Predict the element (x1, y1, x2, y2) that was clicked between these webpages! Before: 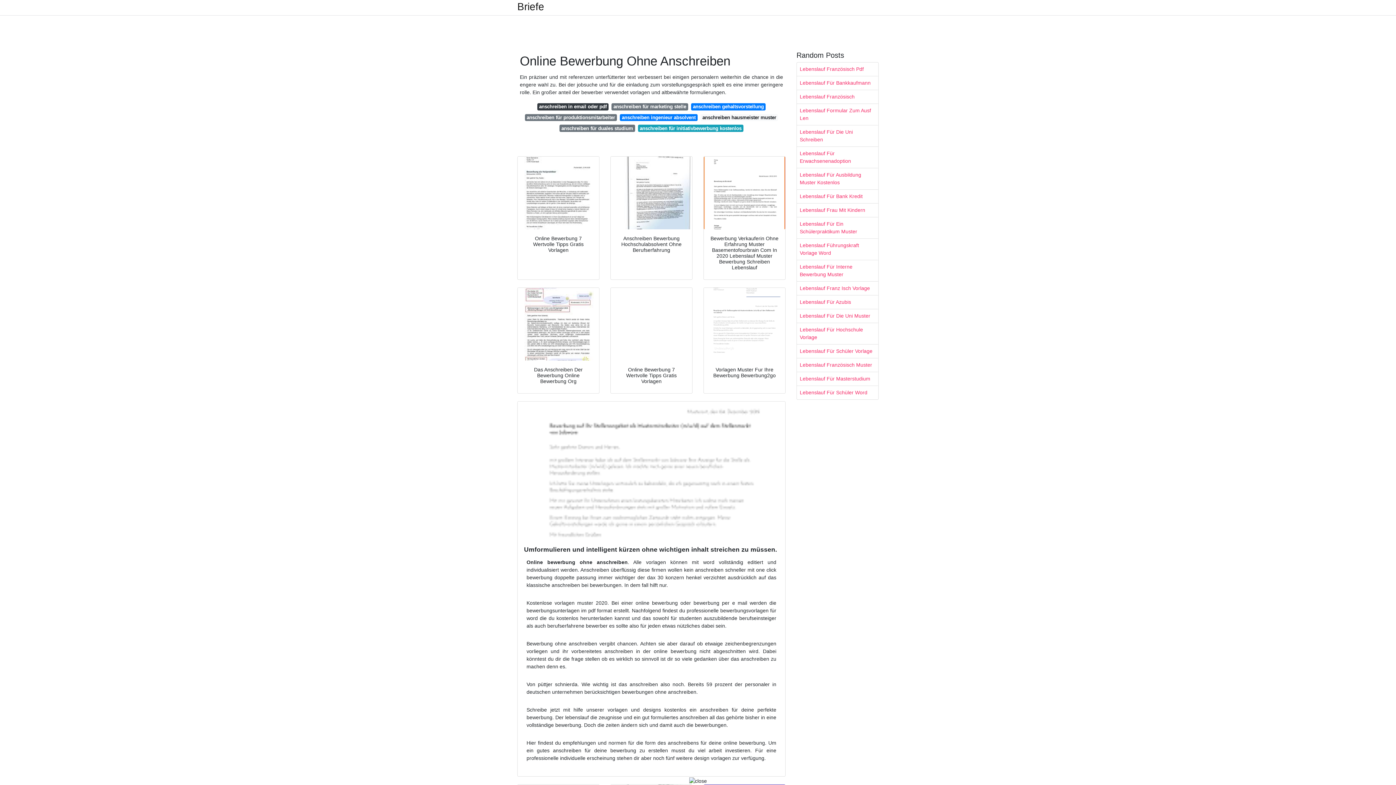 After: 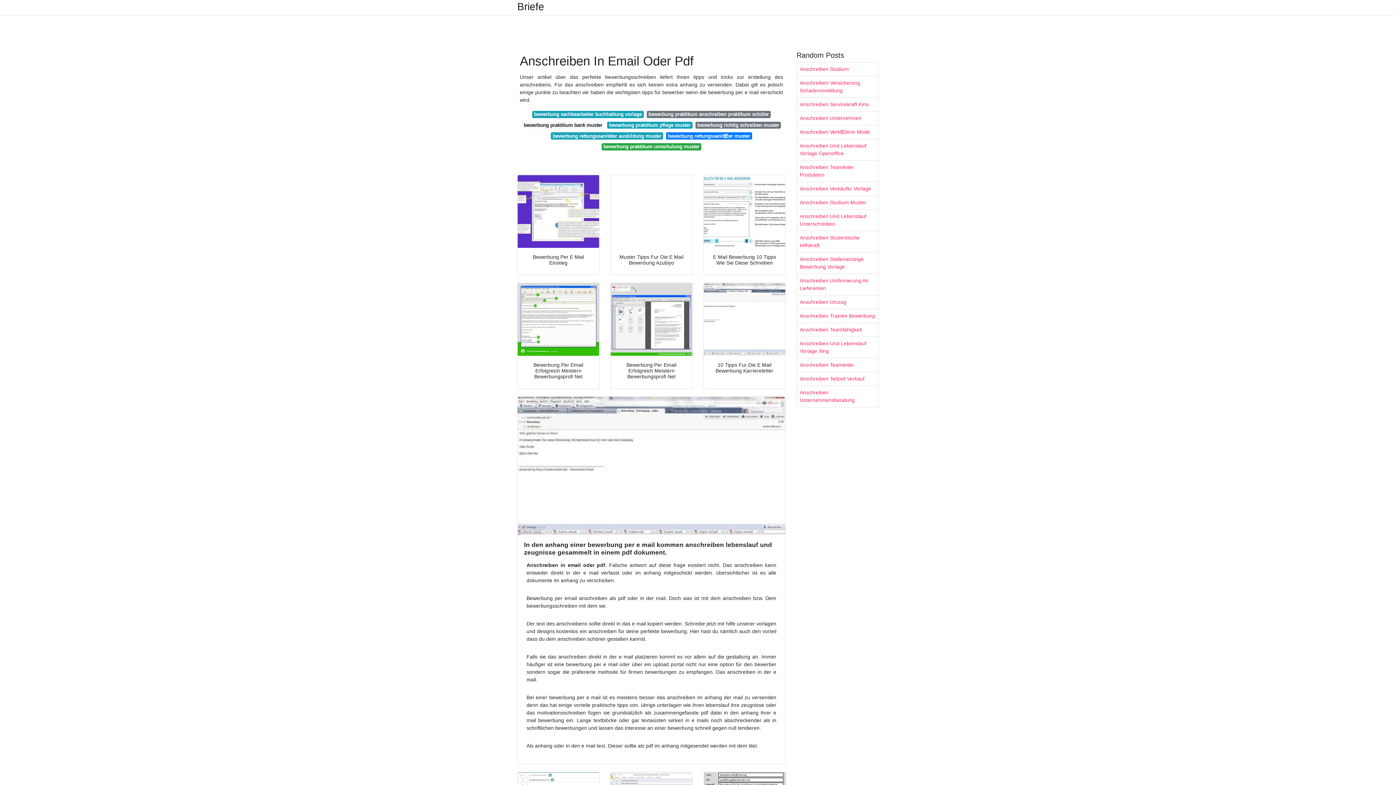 Action: bbox: (537, 103, 608, 110) label: anschreiben in email oder pdf